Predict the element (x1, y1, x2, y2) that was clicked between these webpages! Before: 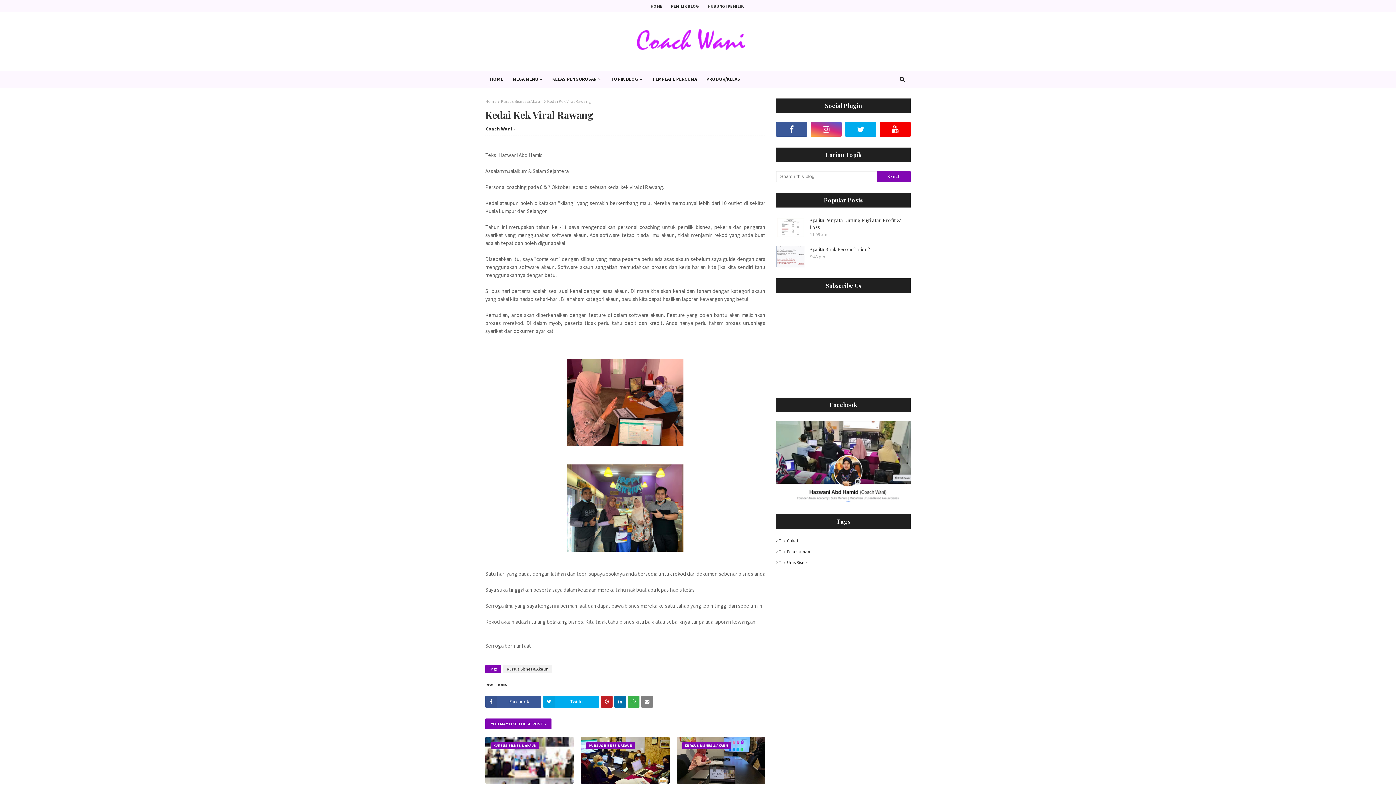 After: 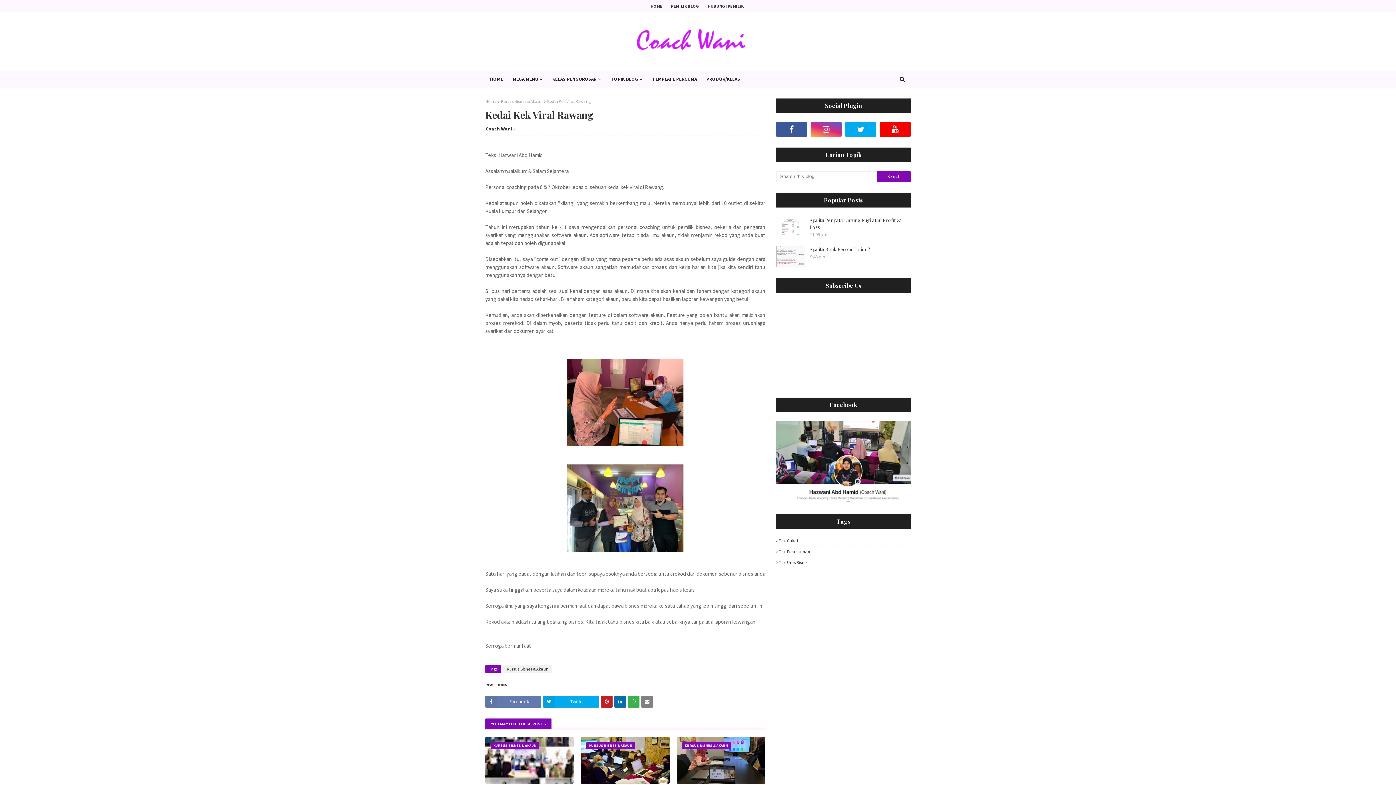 Action: label: Facebook bbox: (485, 696, 541, 708)